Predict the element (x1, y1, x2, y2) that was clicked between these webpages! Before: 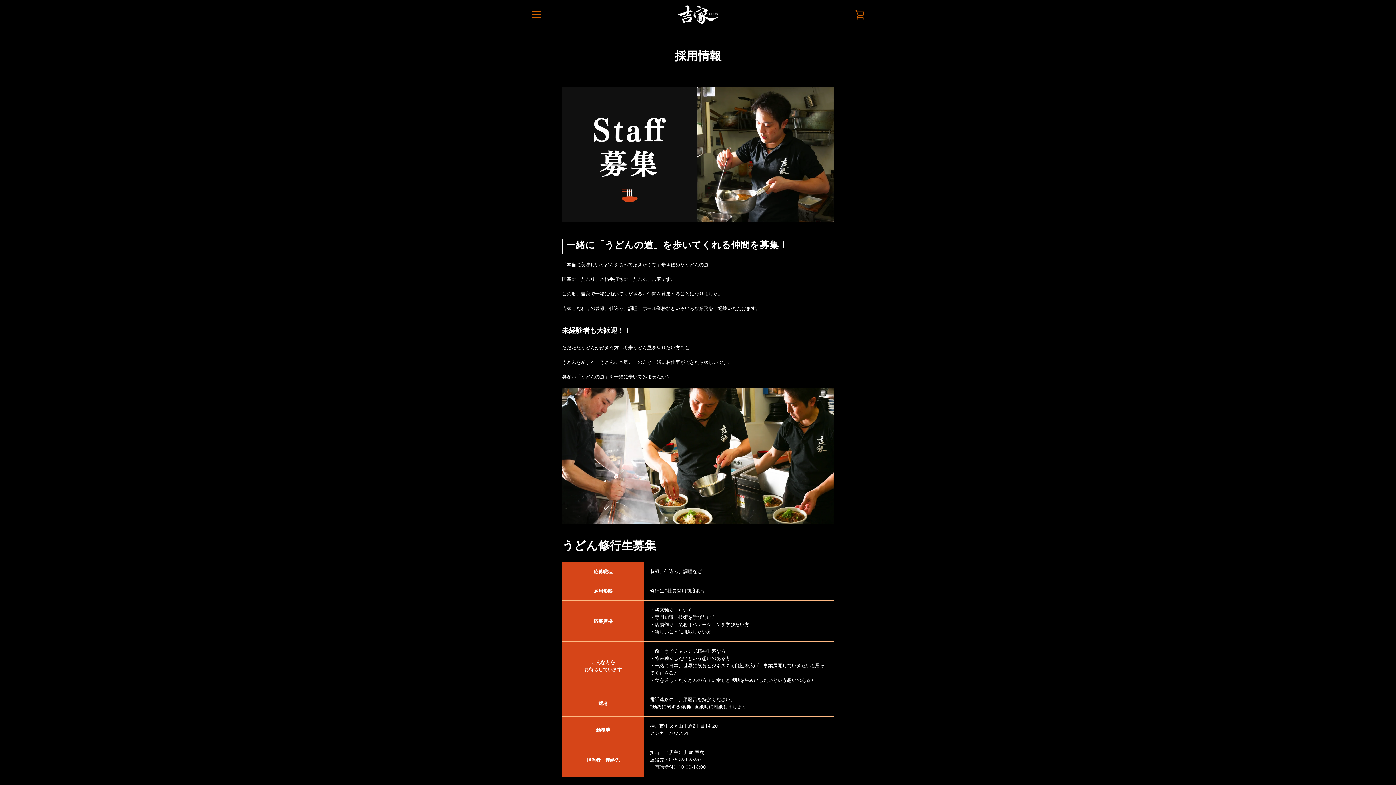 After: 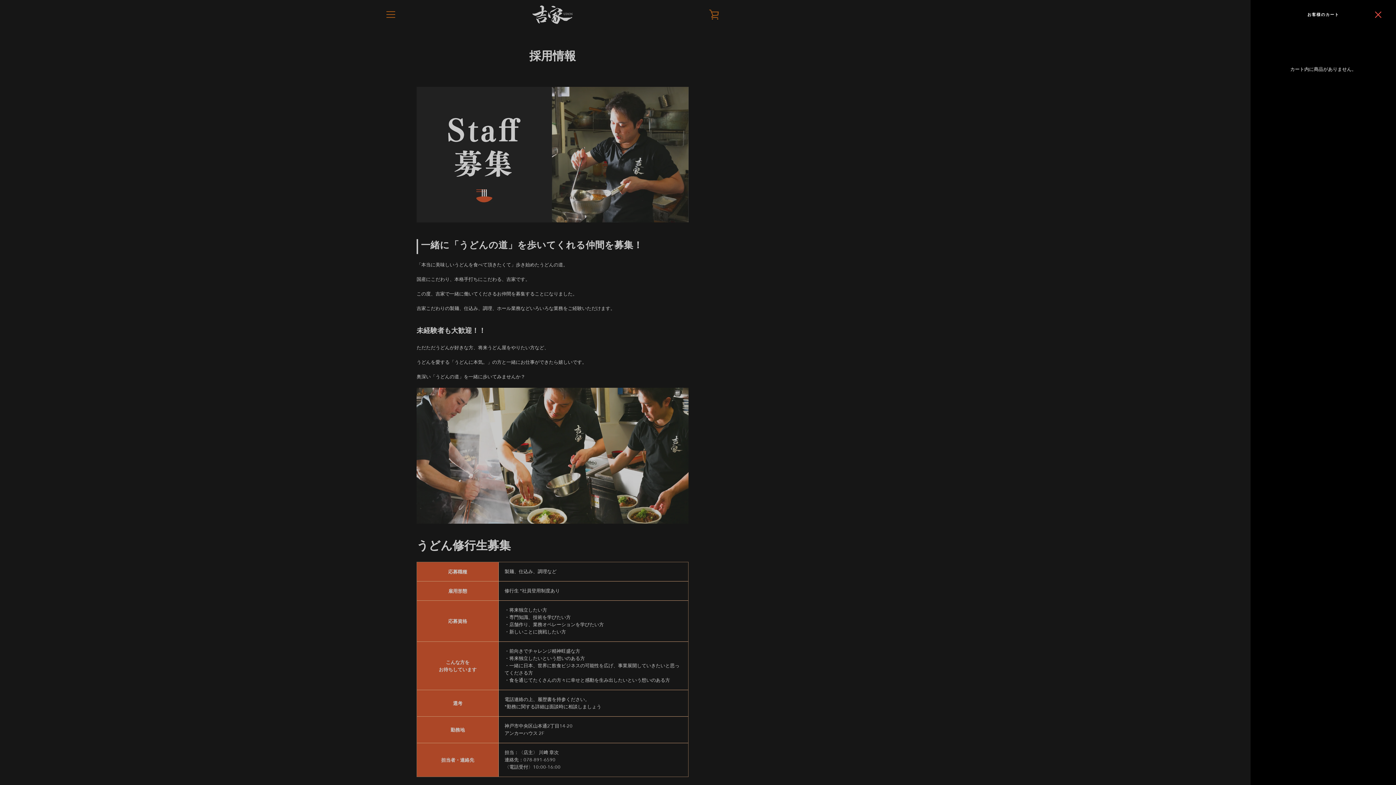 Action: label: カートを見る bbox: (850, 5, 869, 23)